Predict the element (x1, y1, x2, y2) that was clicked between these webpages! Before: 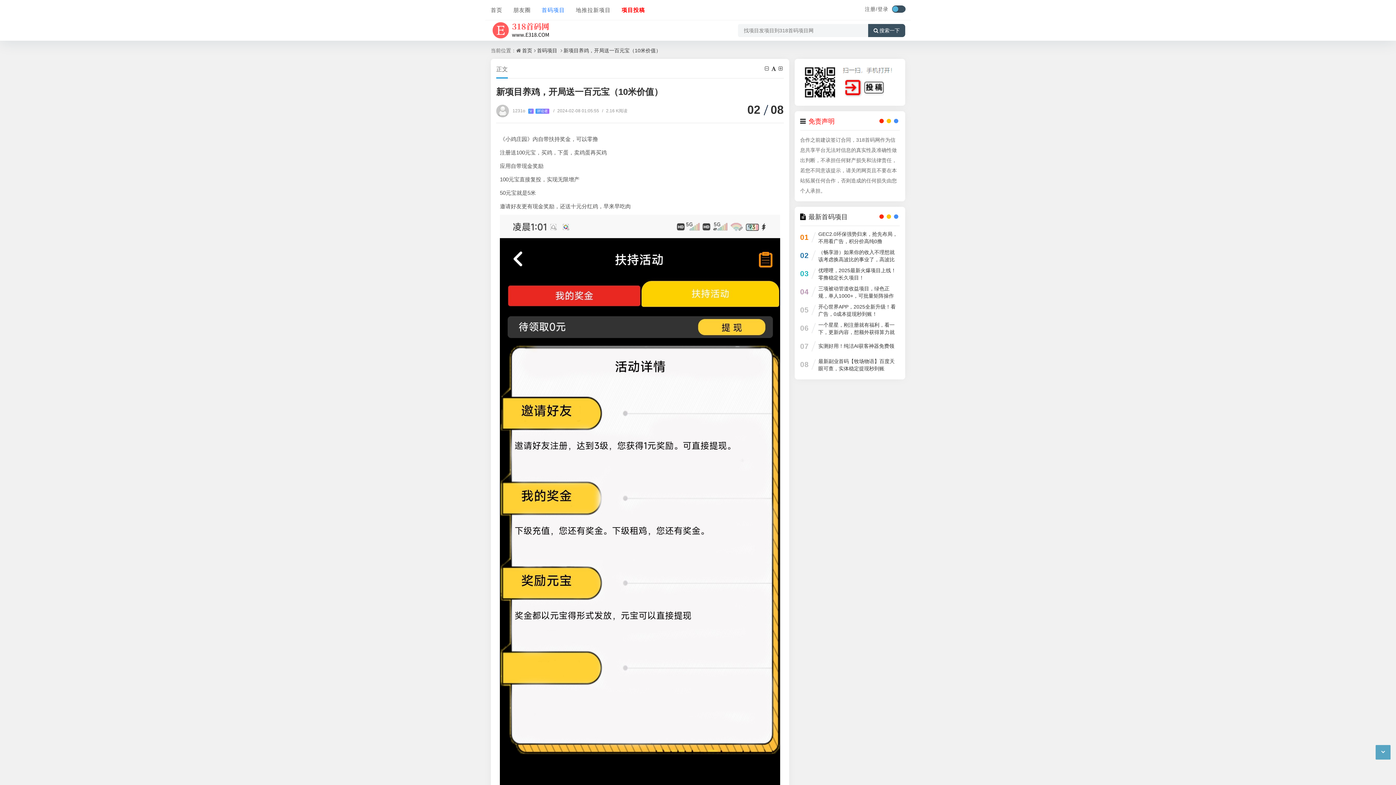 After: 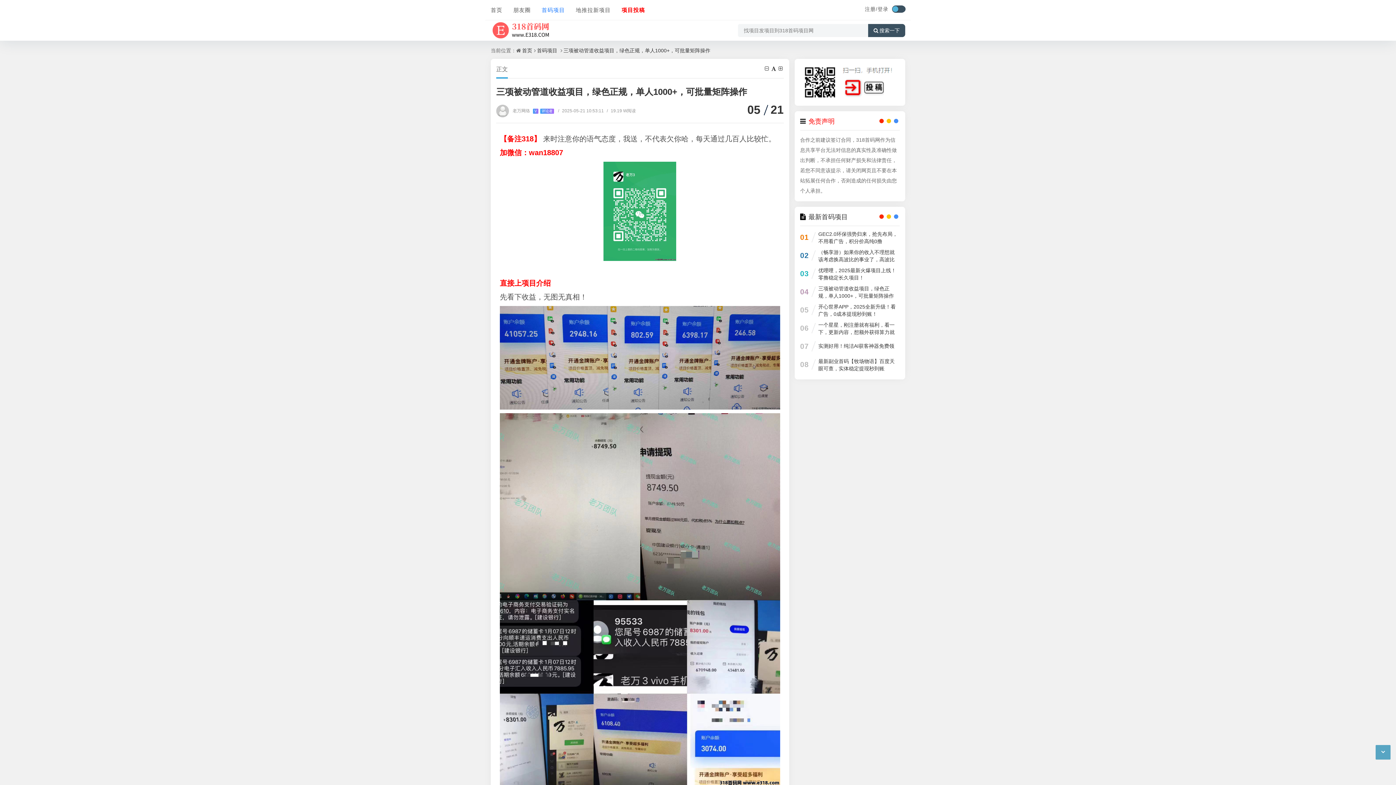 Action: label: 三项被动管道收益项目，绿色正规，单人1000+，可批量矩阵操作 bbox: (818, 285, 899, 299)